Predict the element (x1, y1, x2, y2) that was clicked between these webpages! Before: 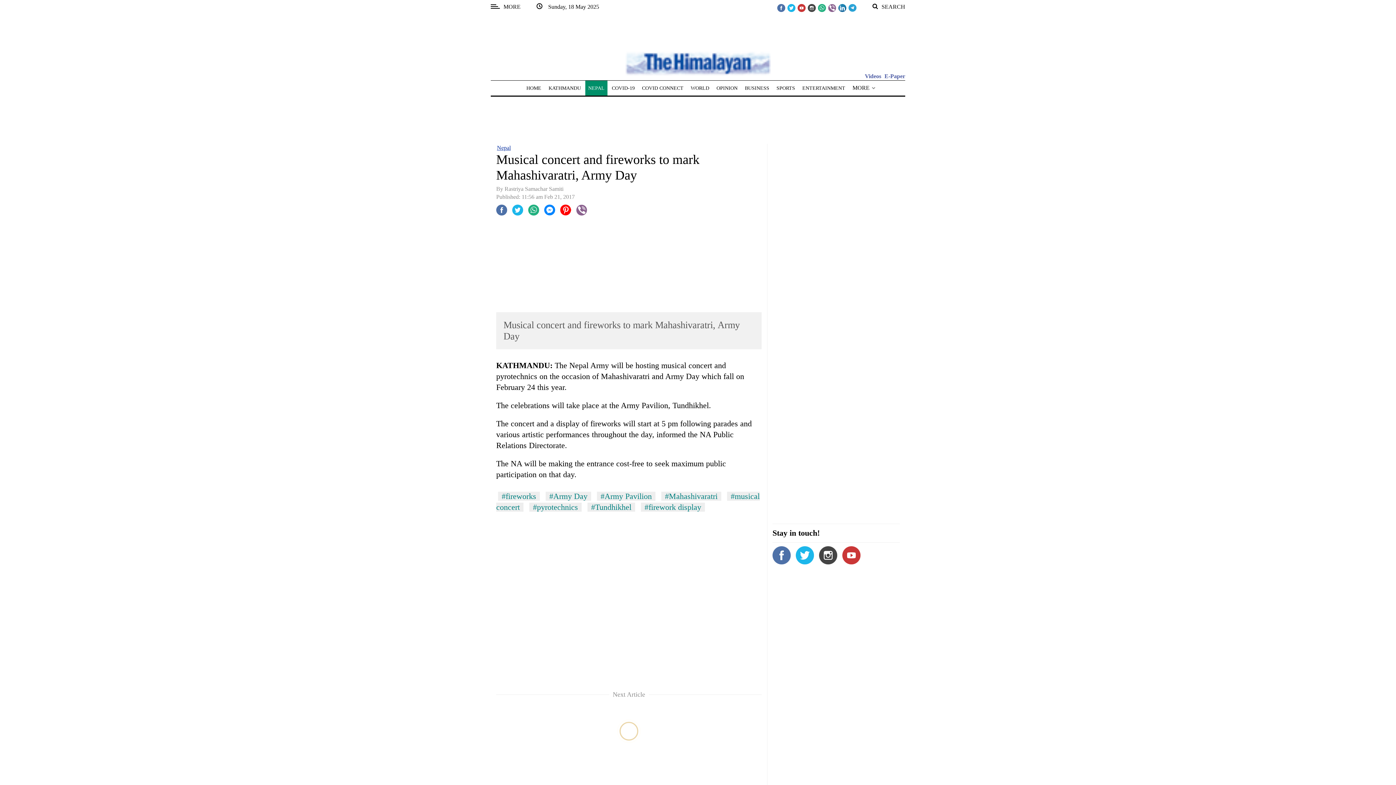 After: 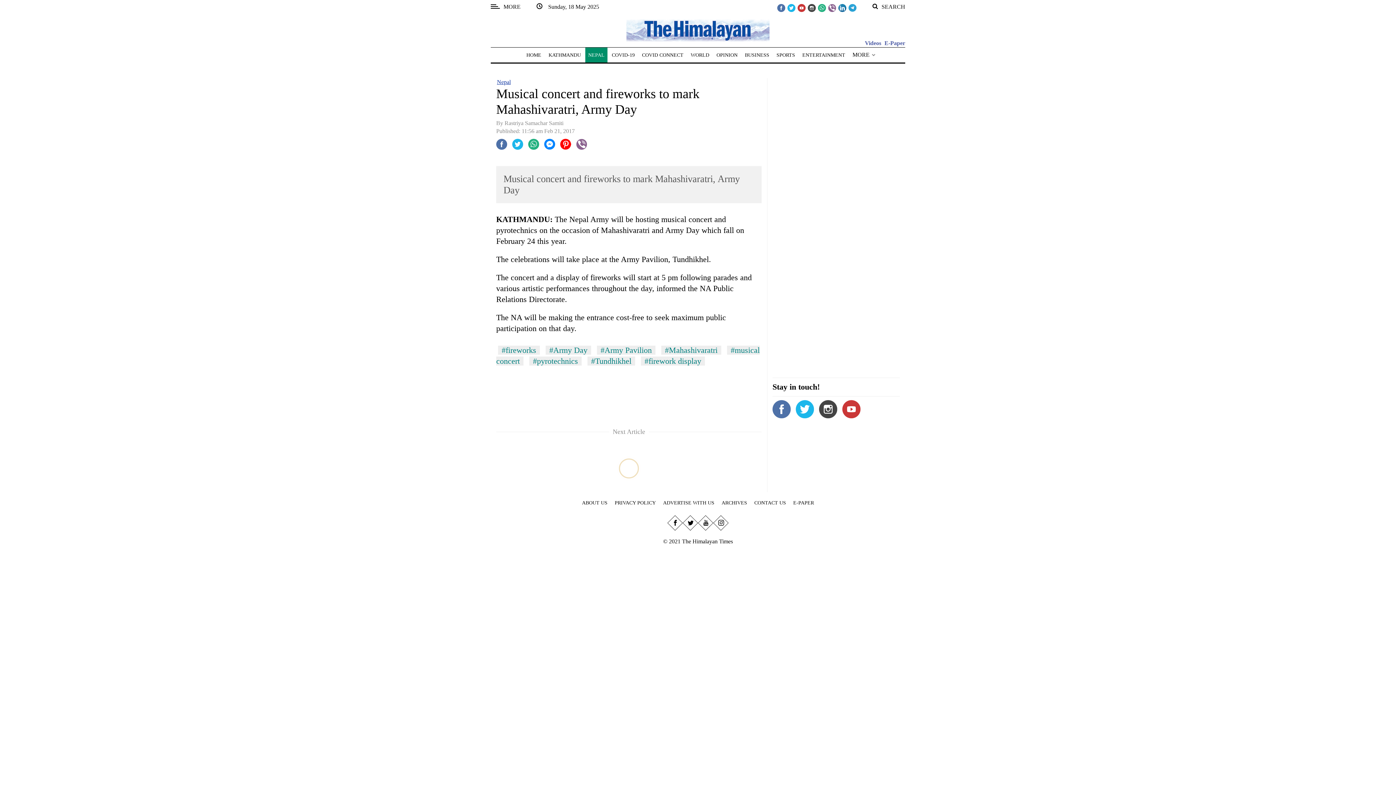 Action: bbox: (848, 3, 856, 11)